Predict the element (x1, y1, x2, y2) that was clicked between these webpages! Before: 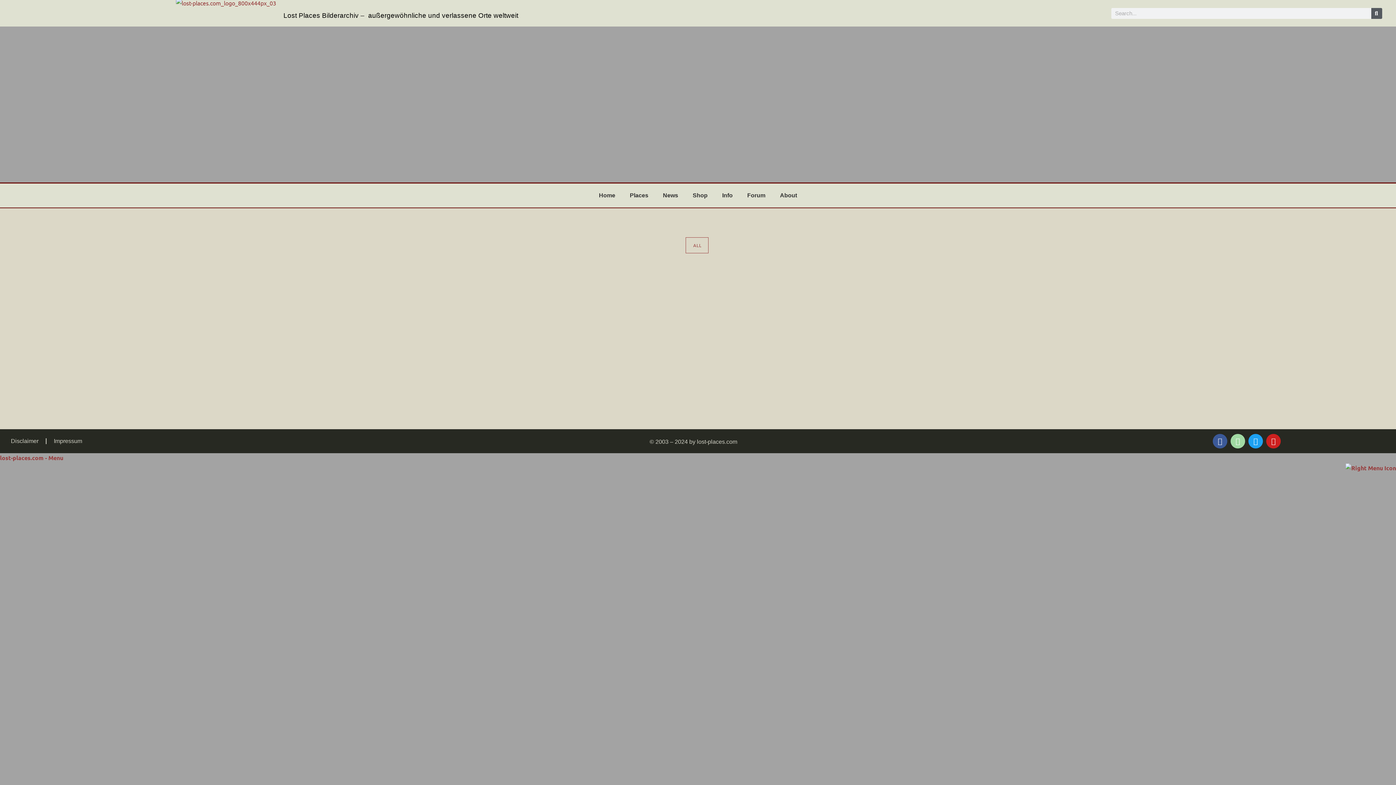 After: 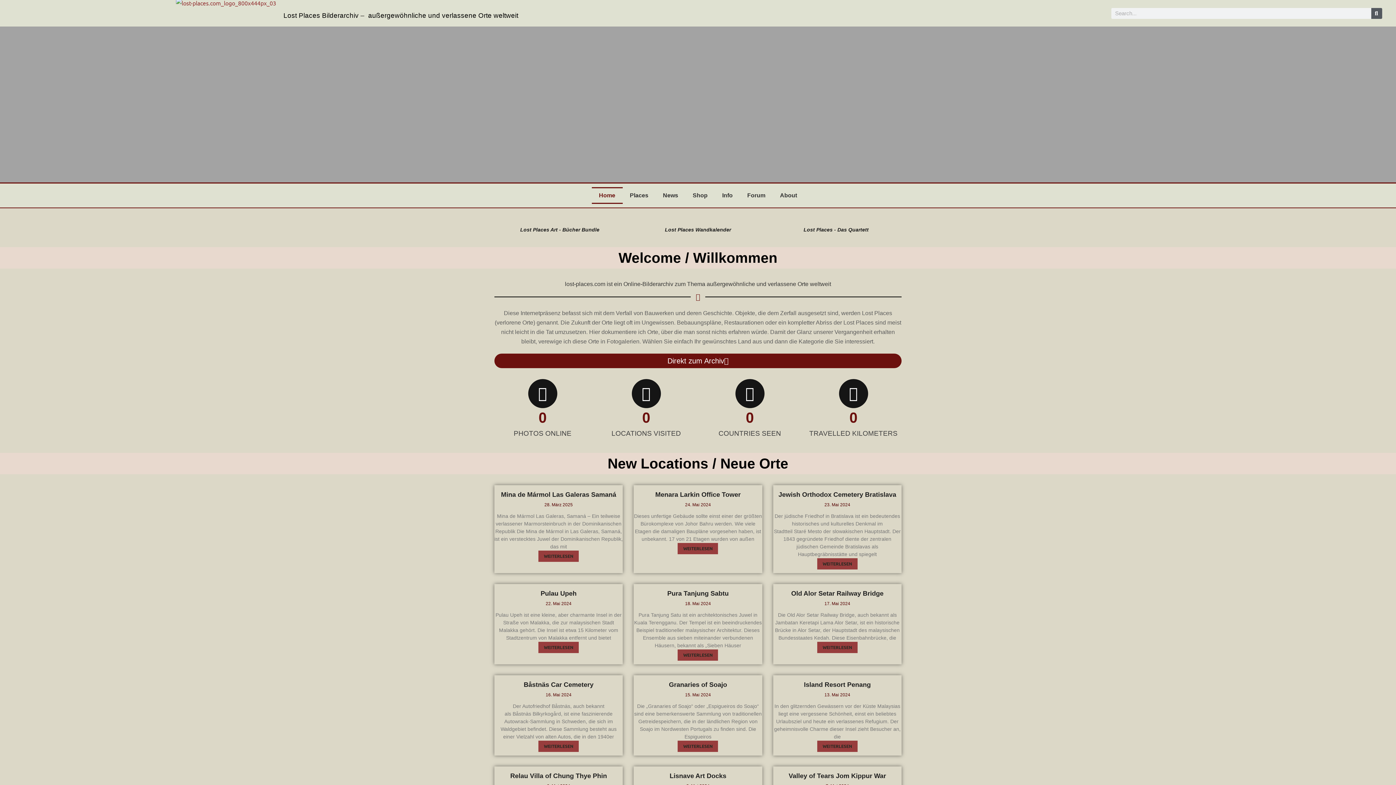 Action: bbox: (175, -2, 276, 7)